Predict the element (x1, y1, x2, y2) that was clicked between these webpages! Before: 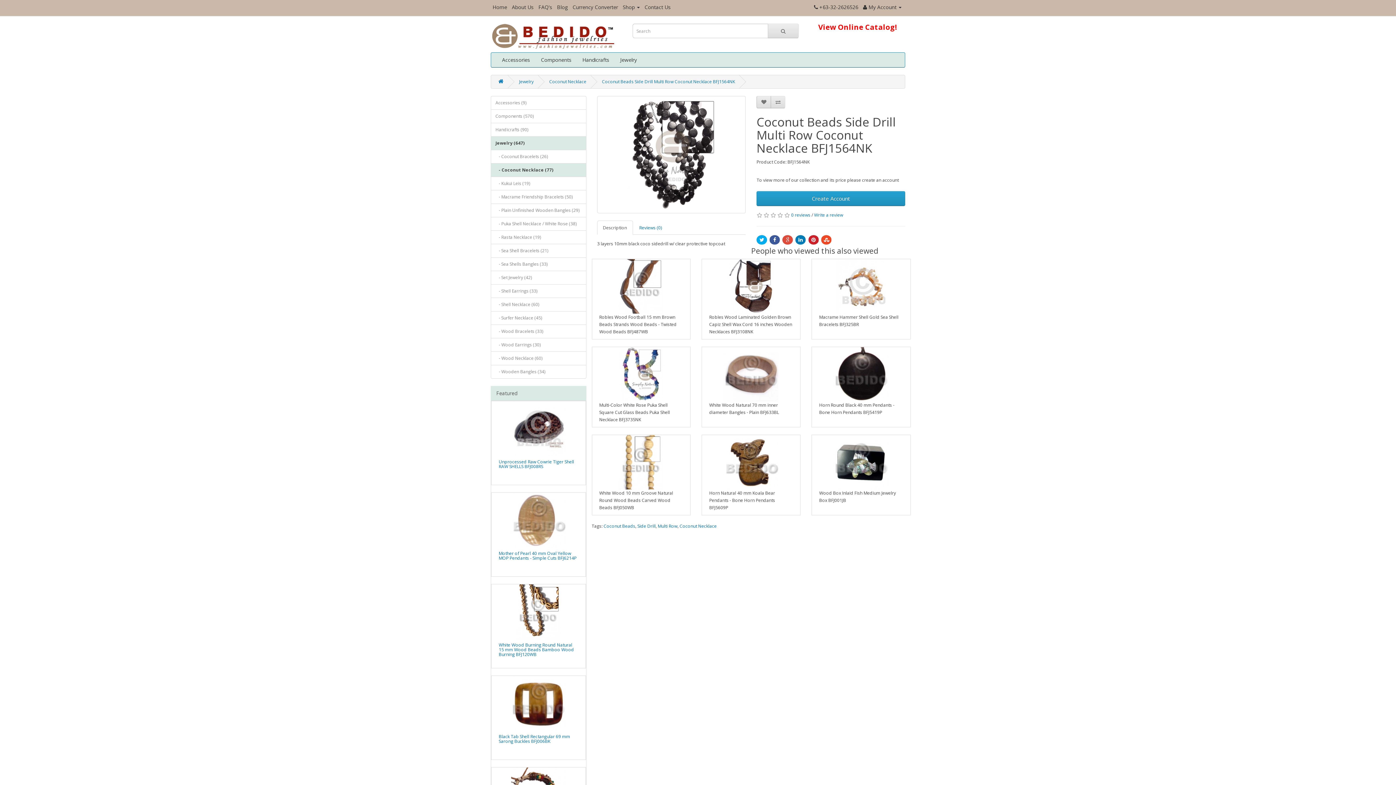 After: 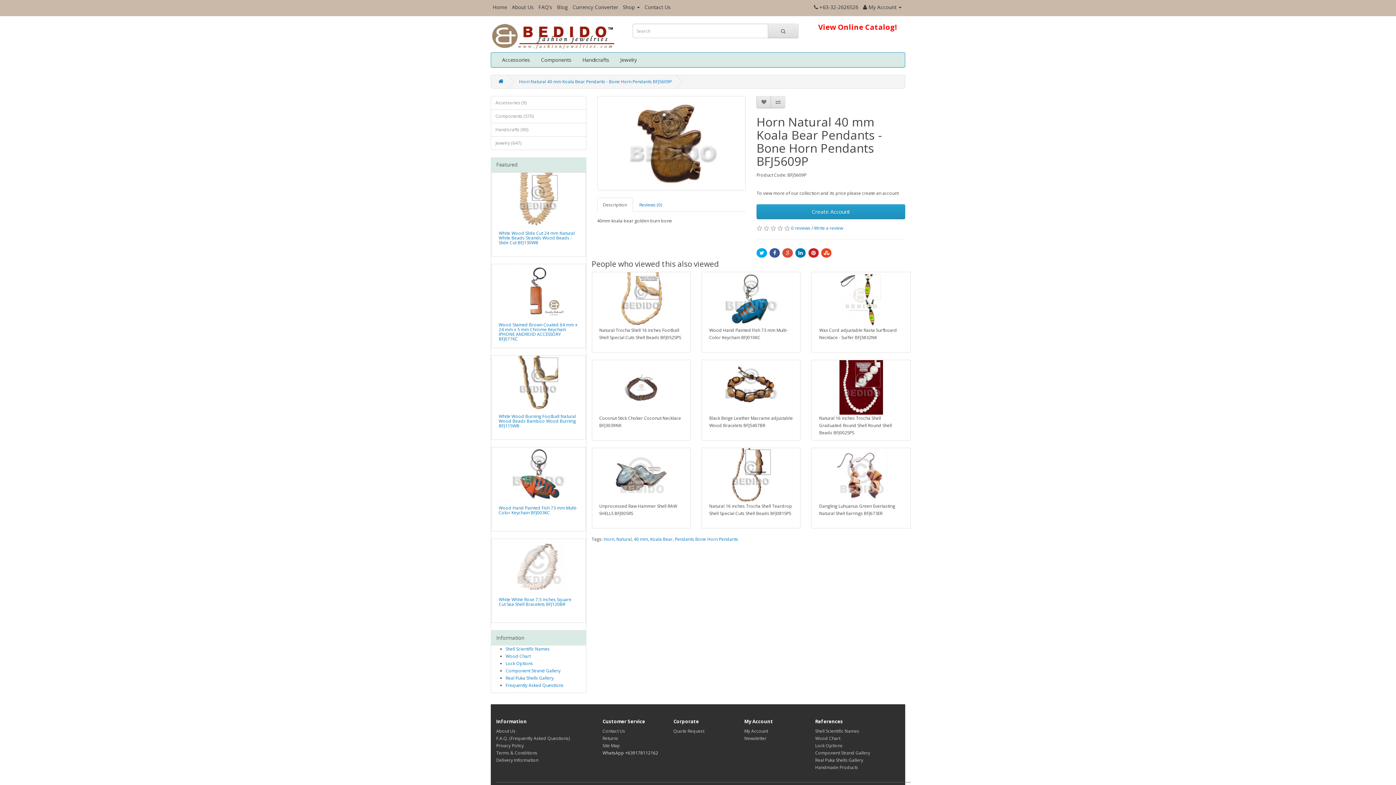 Action: bbox: (702, 435, 800, 489)